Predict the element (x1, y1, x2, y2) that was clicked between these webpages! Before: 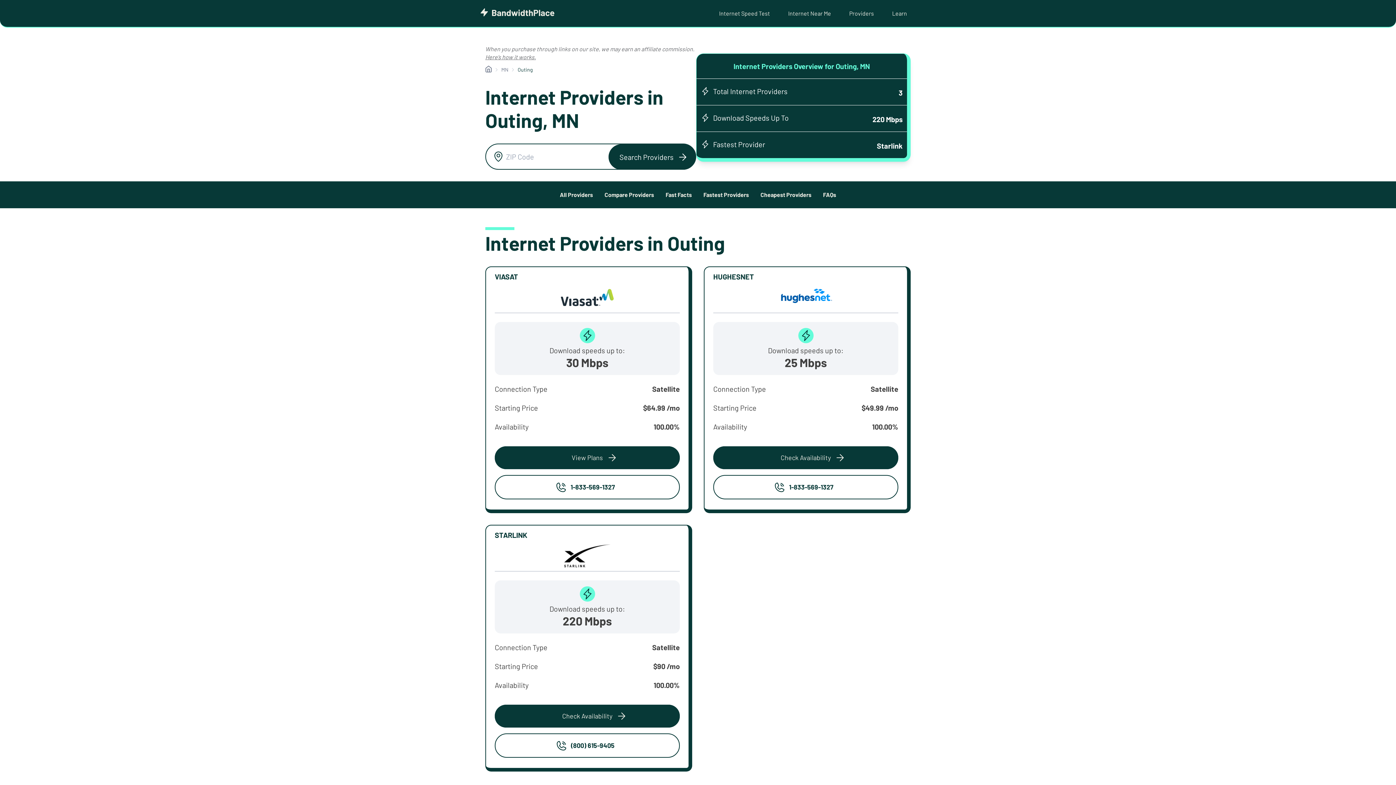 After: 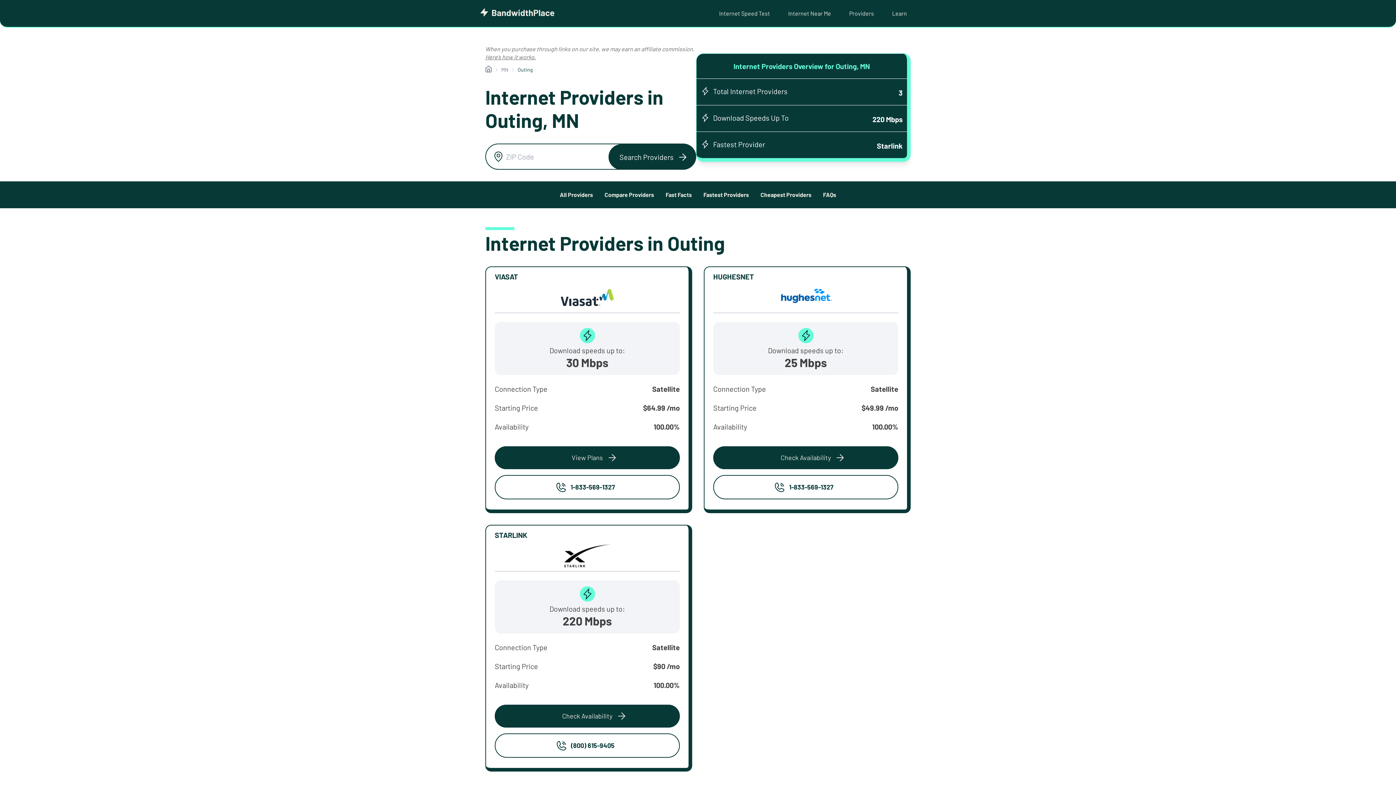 Action: bbox: (494, 733, 680, 758) label: (800) 615-9405